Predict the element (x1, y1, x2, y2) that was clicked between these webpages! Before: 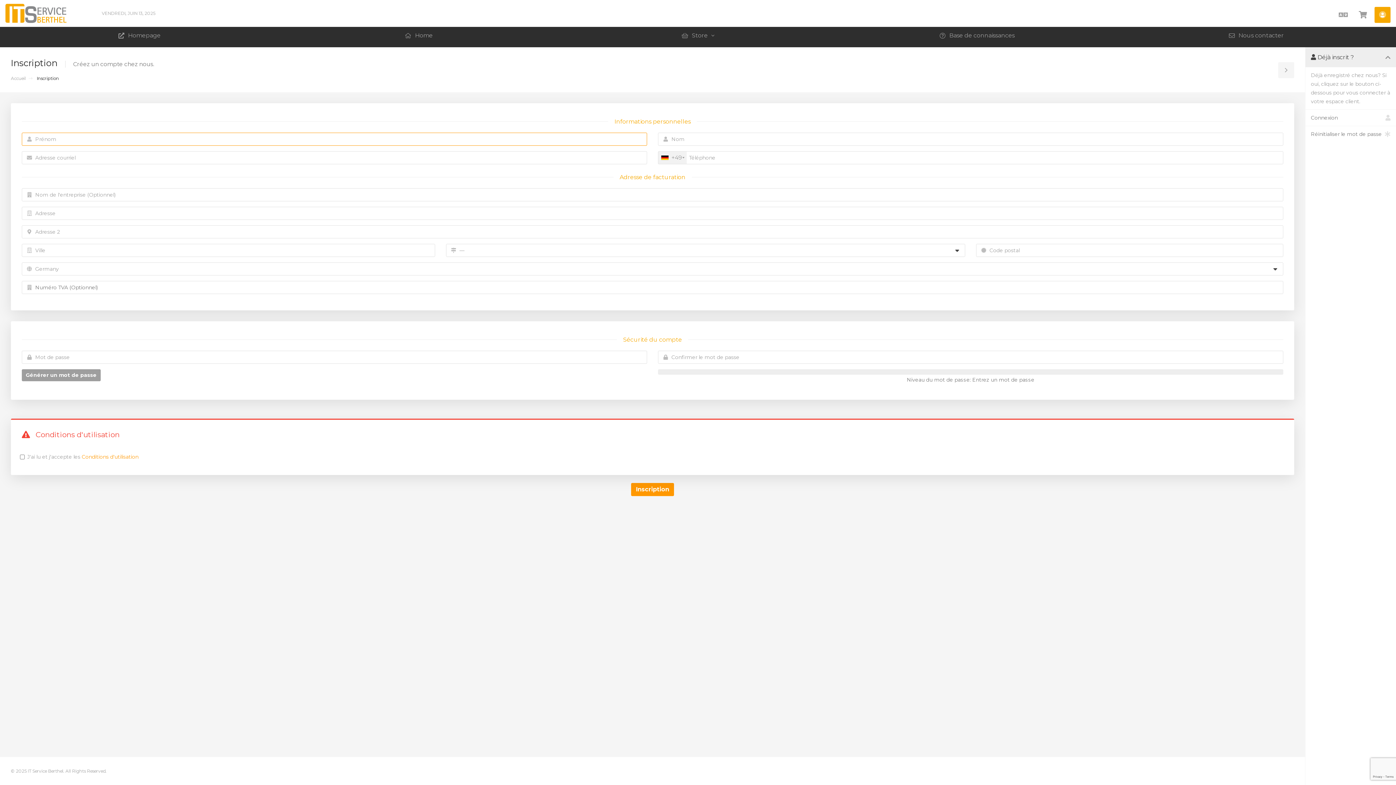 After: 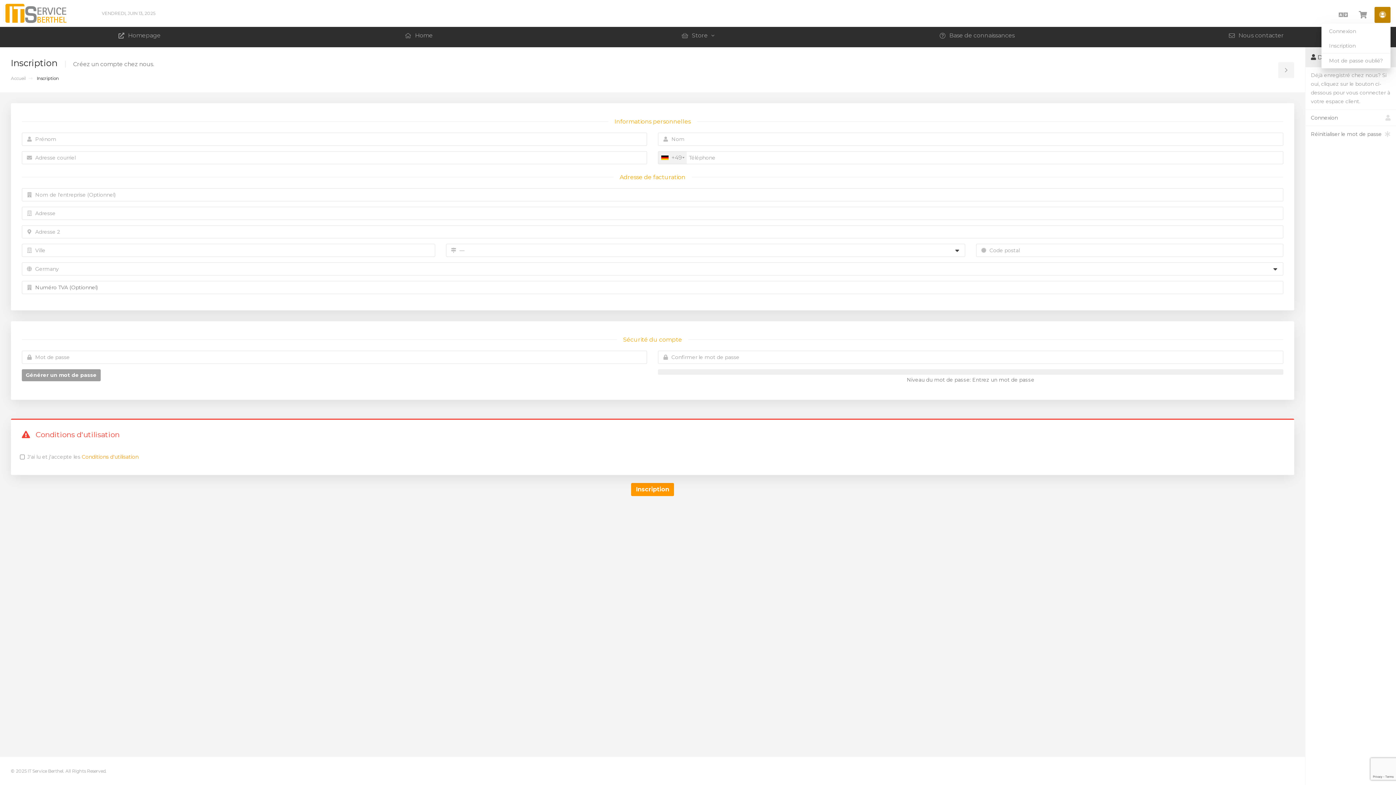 Action: bbox: (1374, 7, 1390, 23) label: Espace client